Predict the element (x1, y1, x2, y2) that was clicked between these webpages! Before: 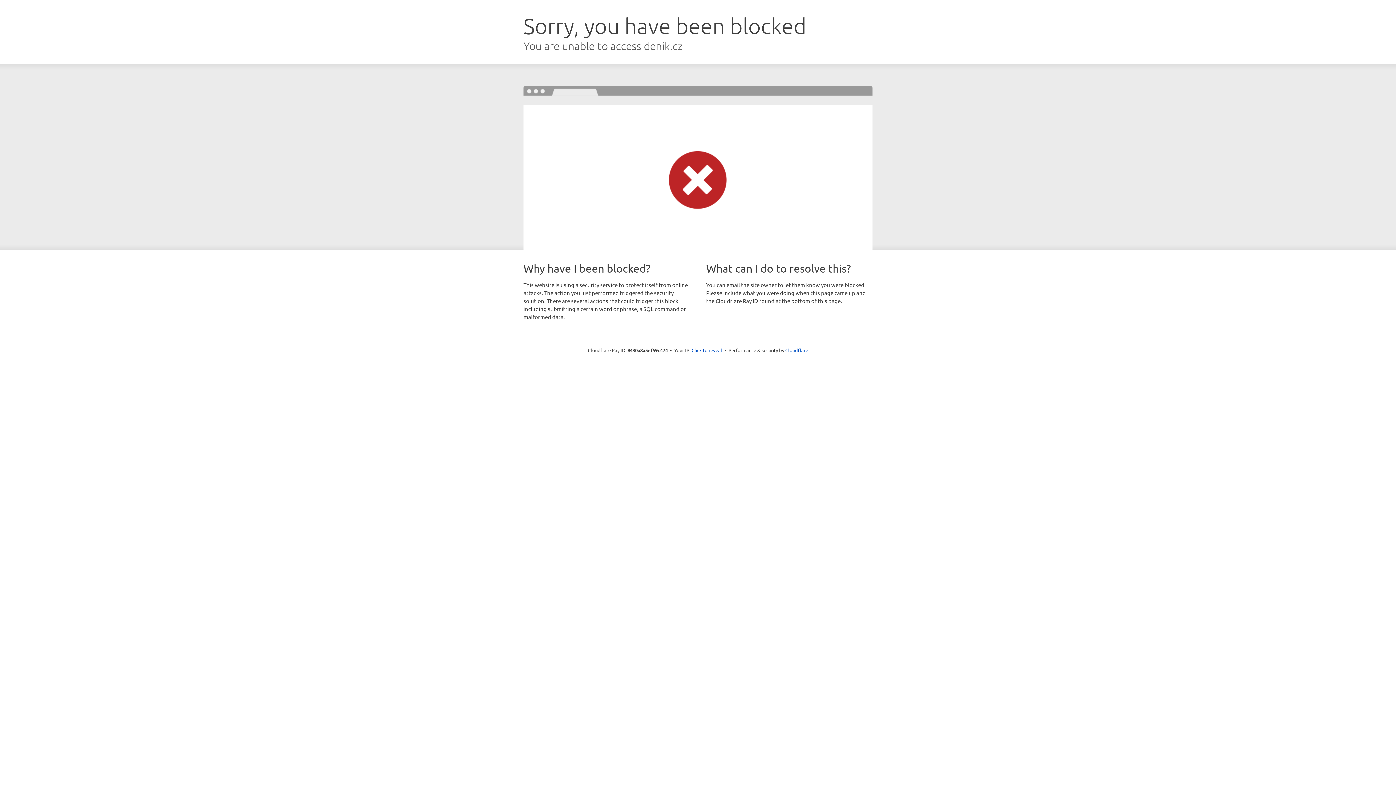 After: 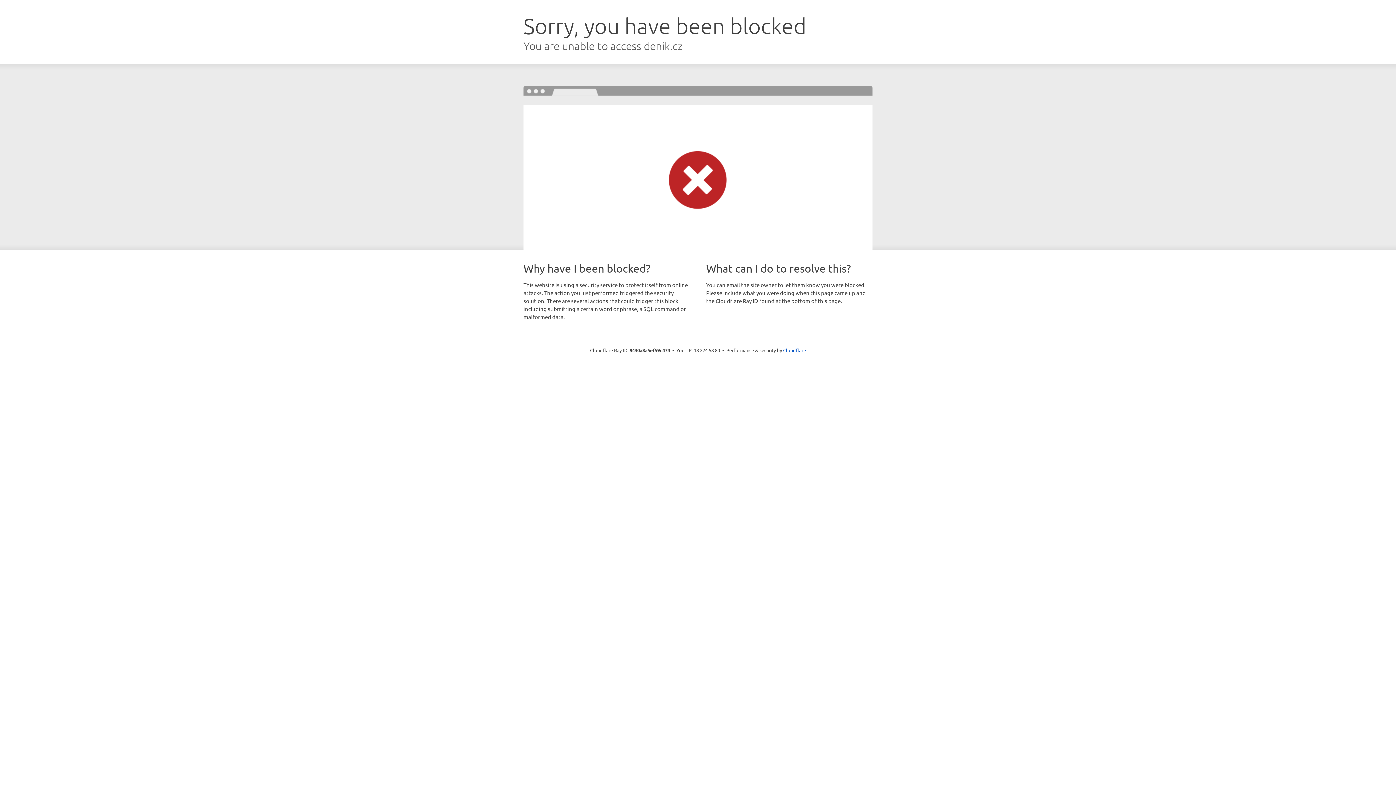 Action: label: Click to reveal bbox: (691, 346, 722, 353)